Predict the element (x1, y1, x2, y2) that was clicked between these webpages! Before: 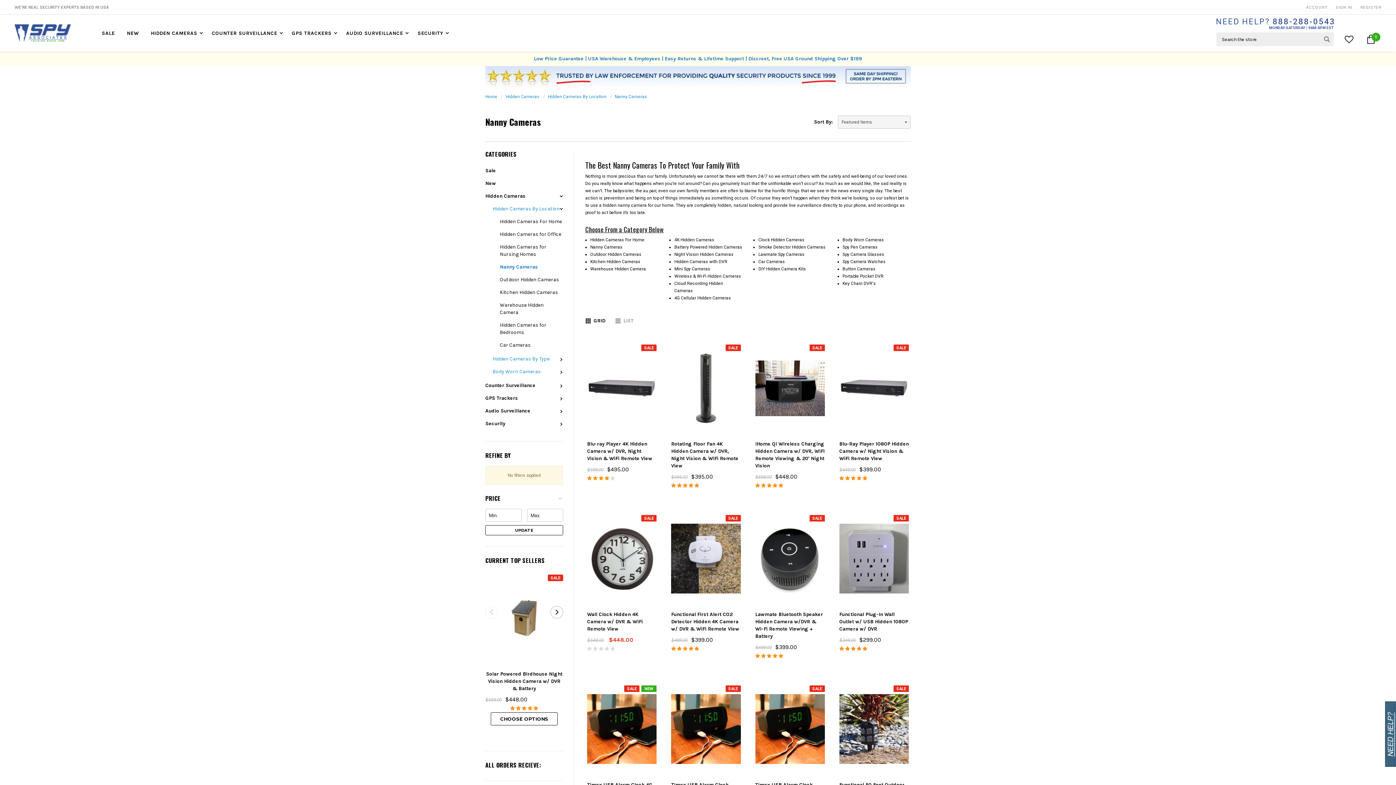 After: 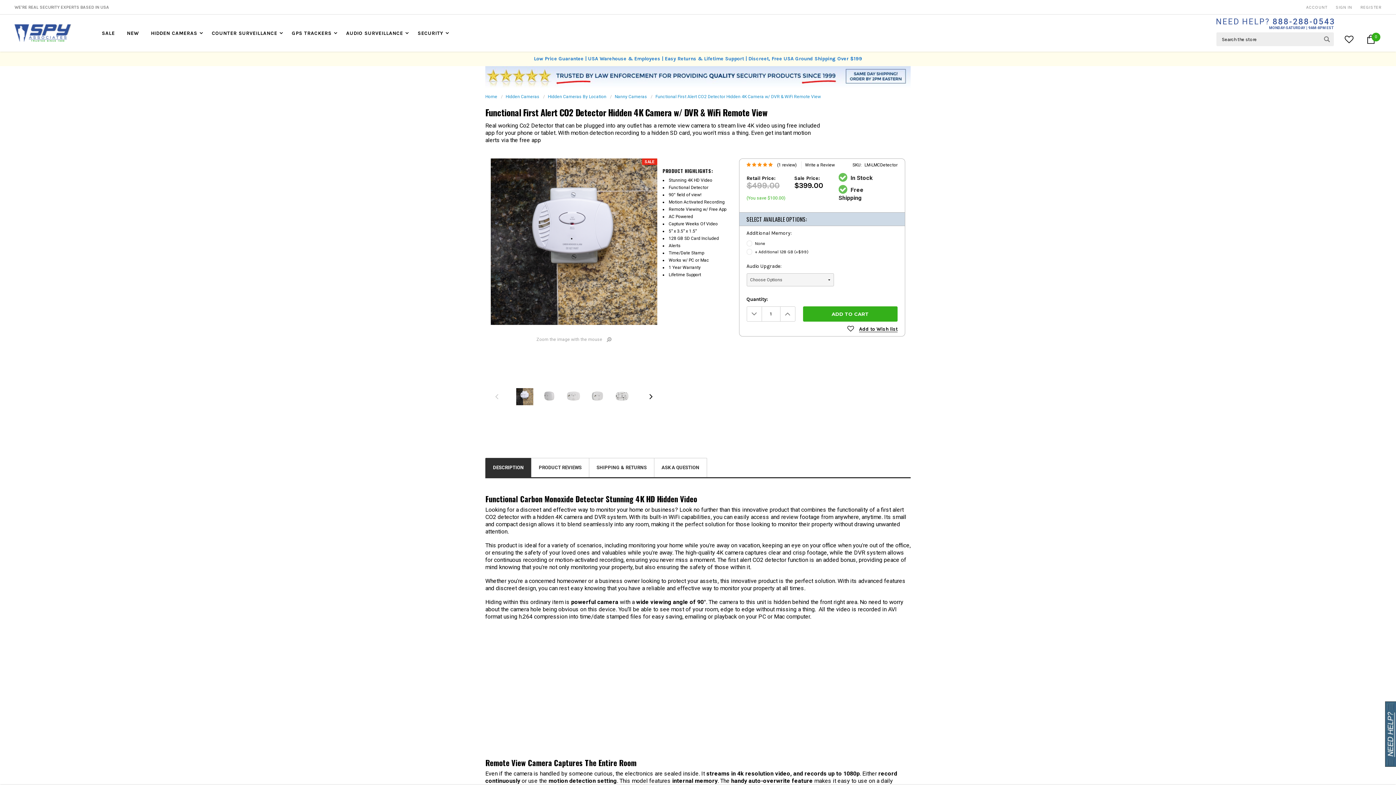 Action: label: Functional First Alert CO2 Detector Hidden 4K Camera w/ DVR & WiFi Remote View bbox: (671, 611, 739, 632)